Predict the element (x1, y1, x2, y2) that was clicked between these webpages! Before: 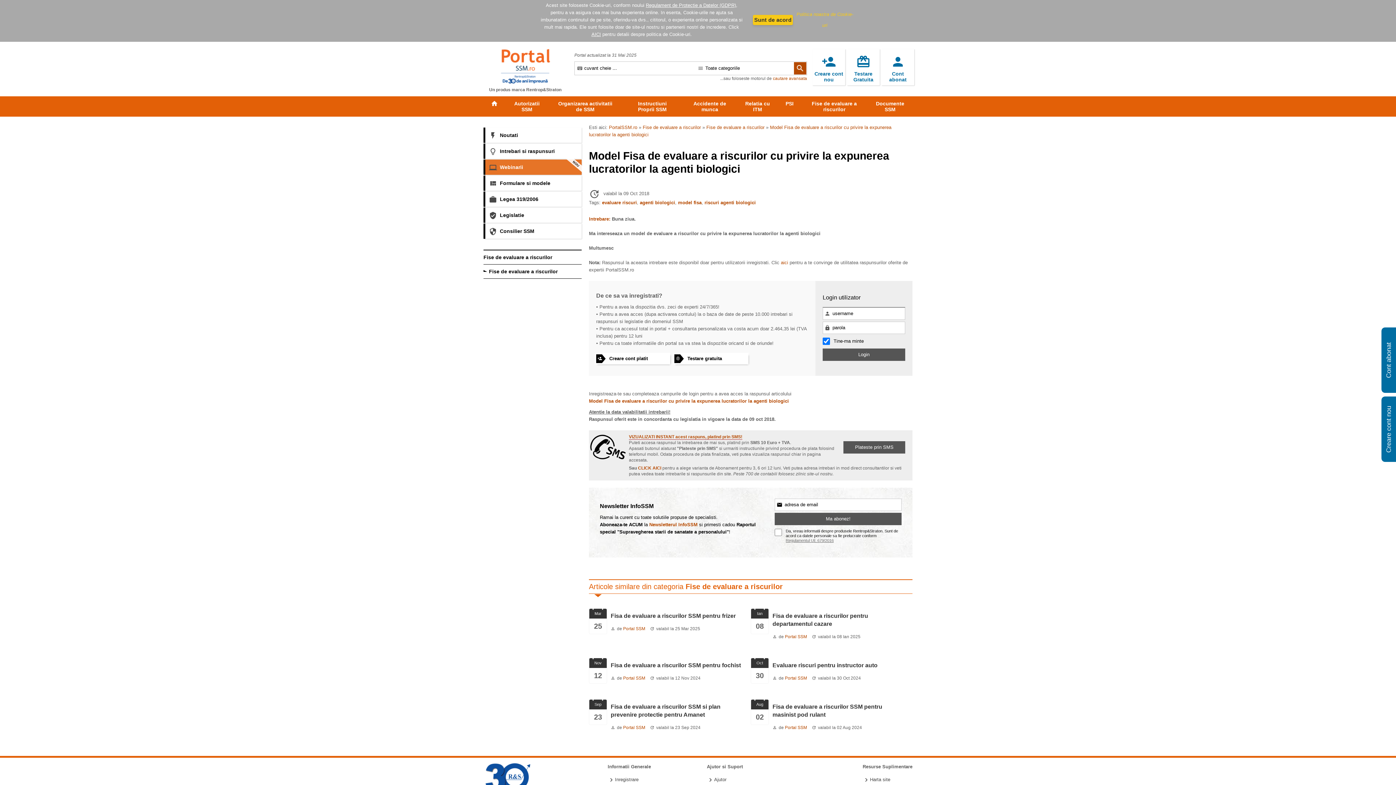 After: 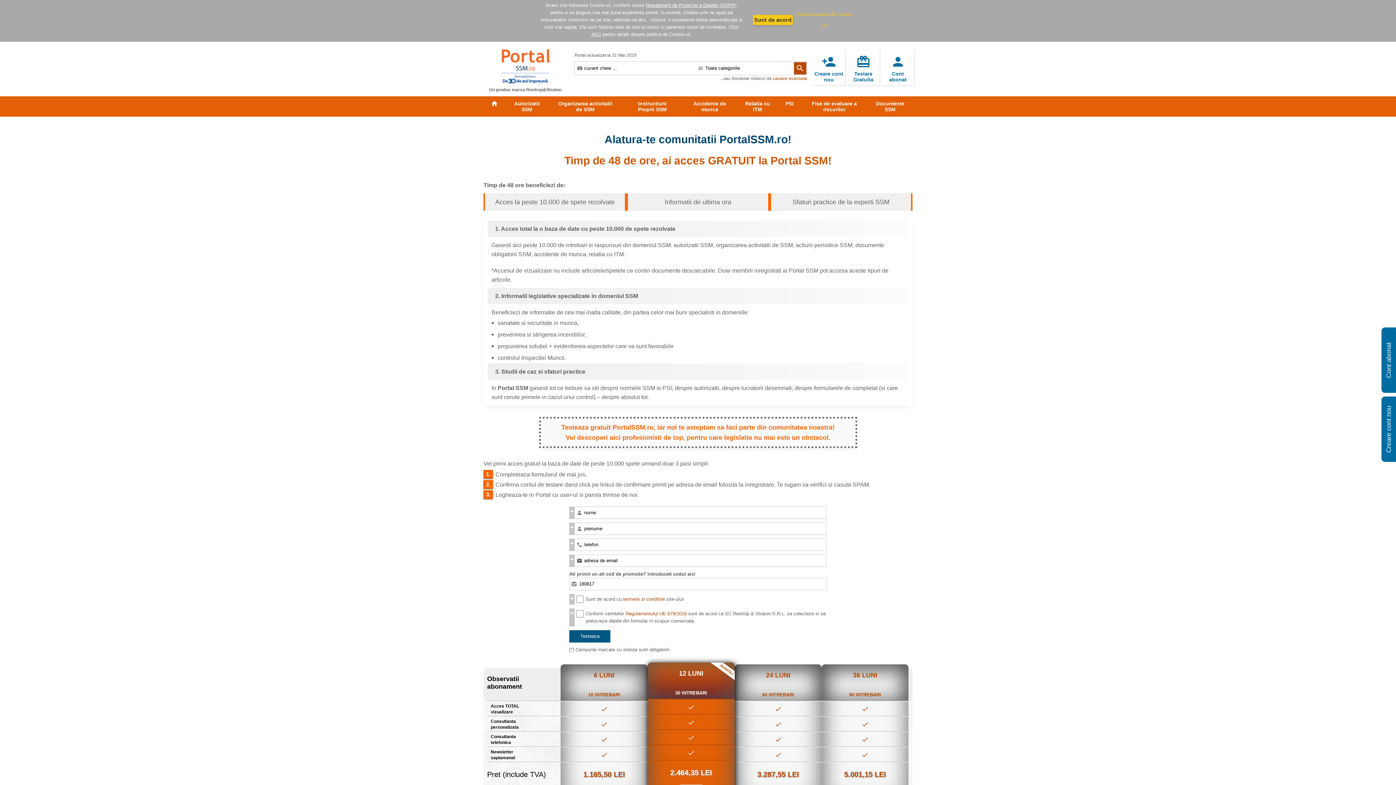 Action: label: 
Testare gratuita bbox: (674, 354, 747, 363)